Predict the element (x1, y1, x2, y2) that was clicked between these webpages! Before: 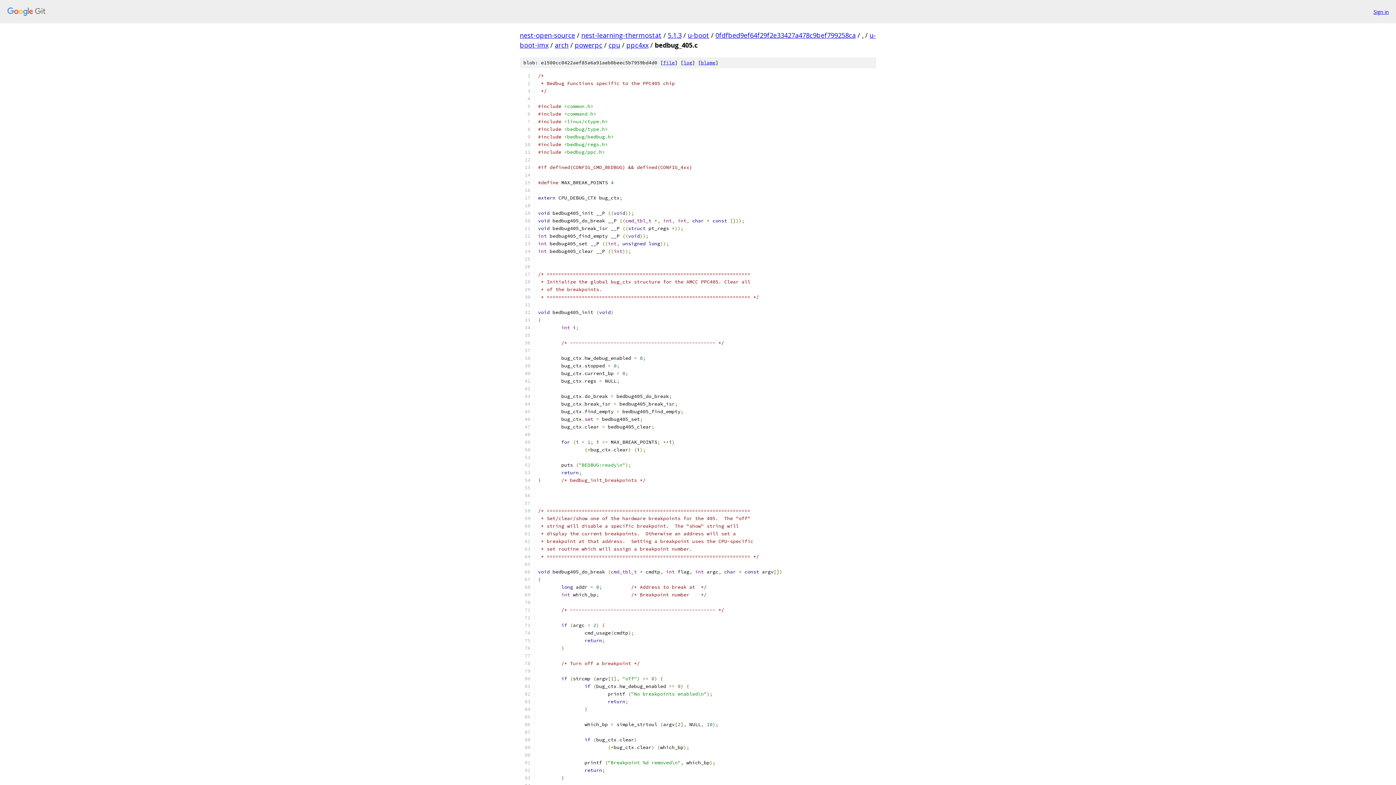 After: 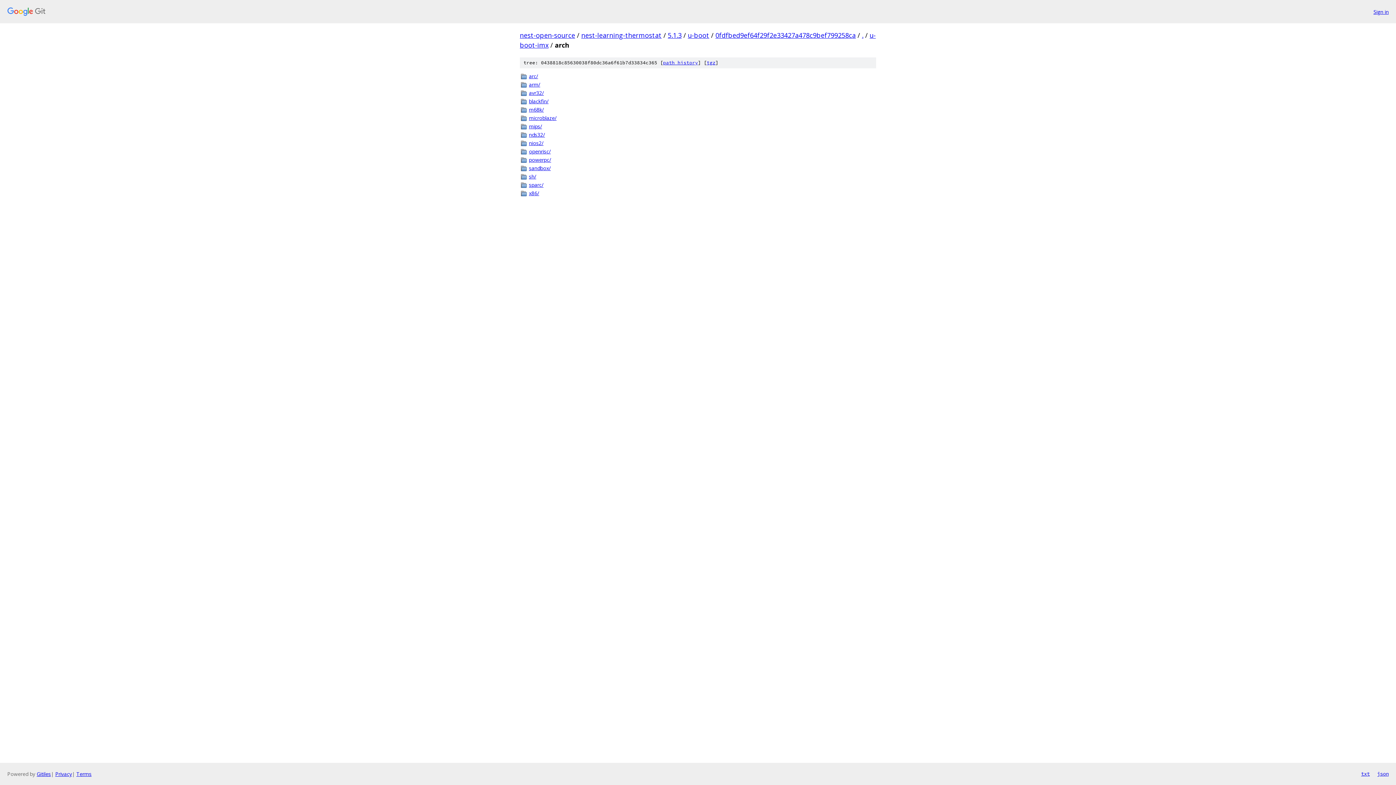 Action: bbox: (554, 40, 568, 49) label: arch